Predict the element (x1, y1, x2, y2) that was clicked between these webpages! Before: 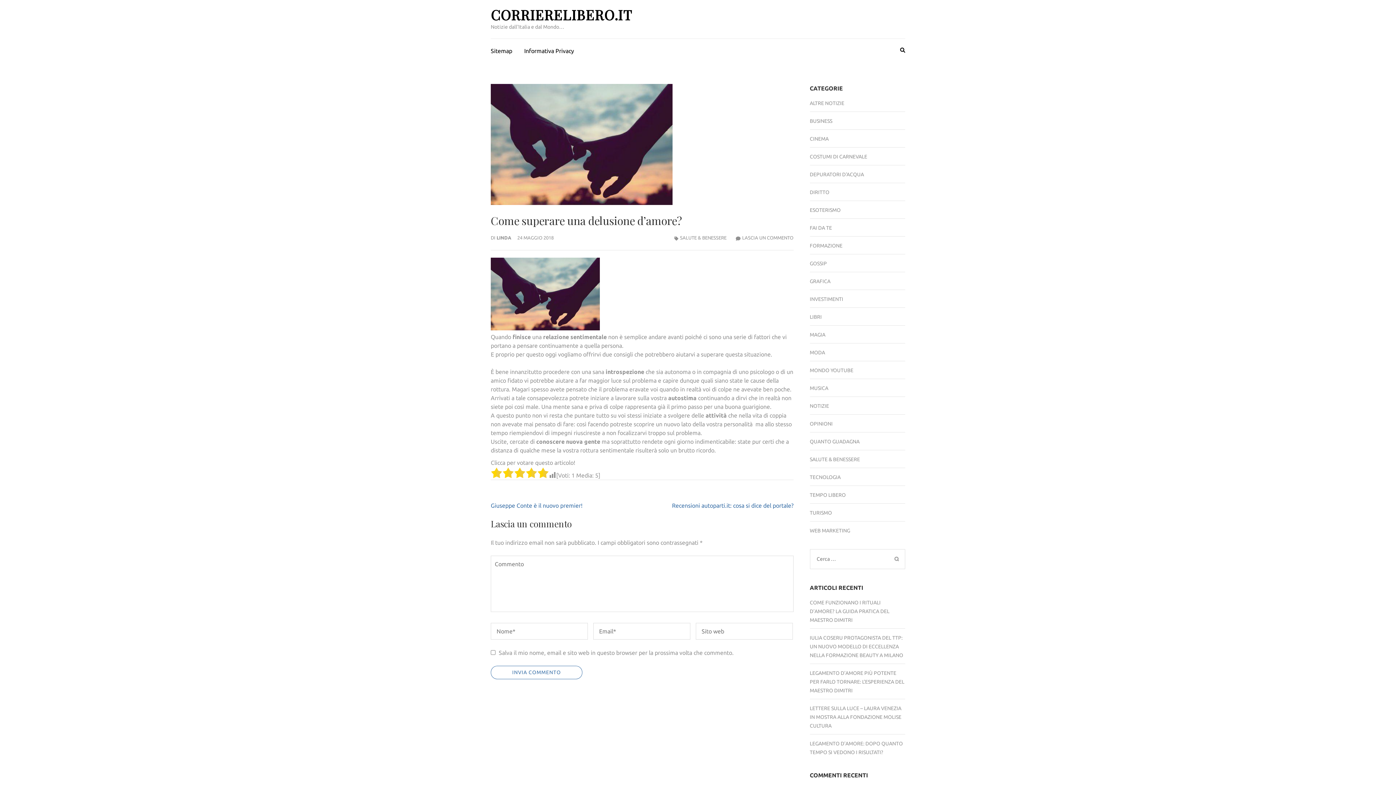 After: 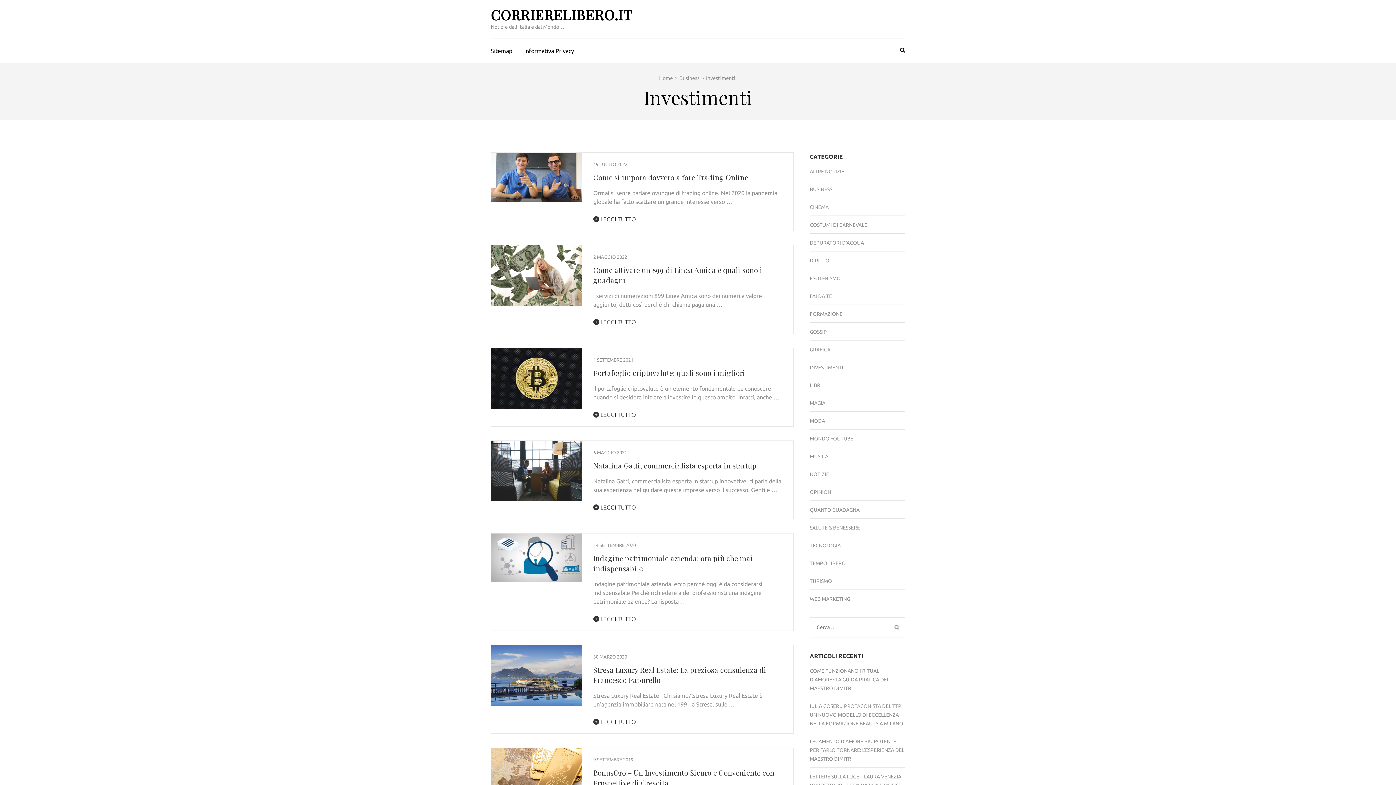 Action: label: INVESTIMENTI bbox: (810, 294, 843, 303)